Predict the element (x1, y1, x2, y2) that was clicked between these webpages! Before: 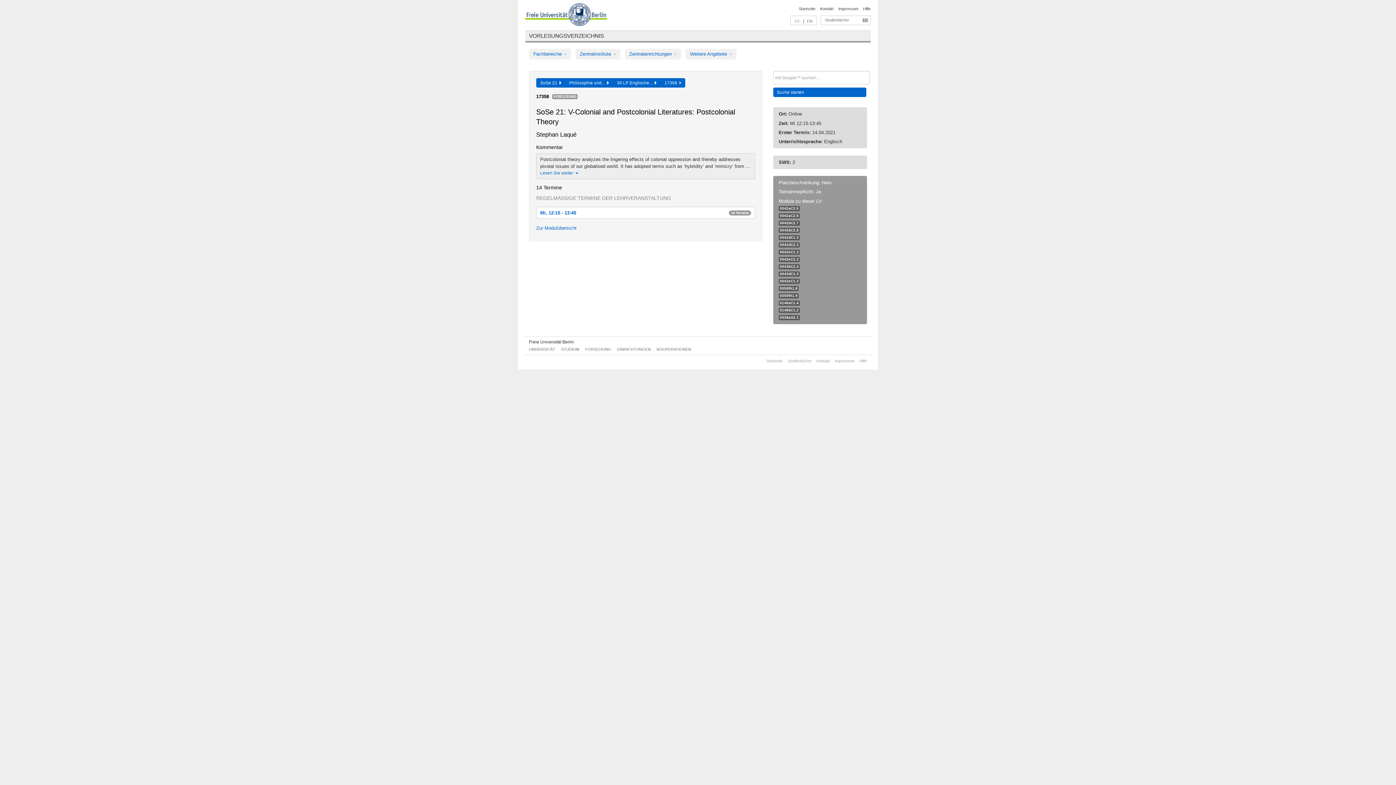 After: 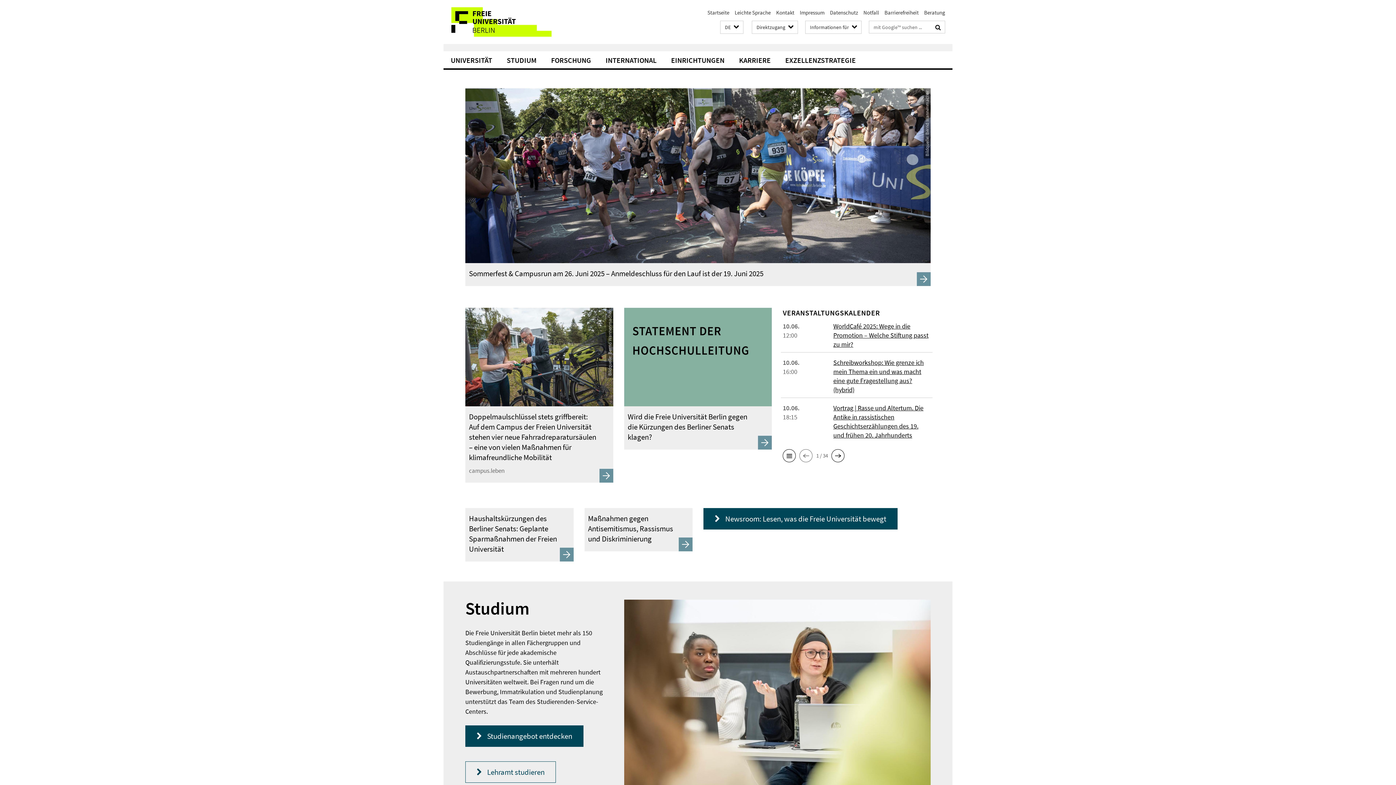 Action: label: Startseite bbox: (798, 6, 815, 10)